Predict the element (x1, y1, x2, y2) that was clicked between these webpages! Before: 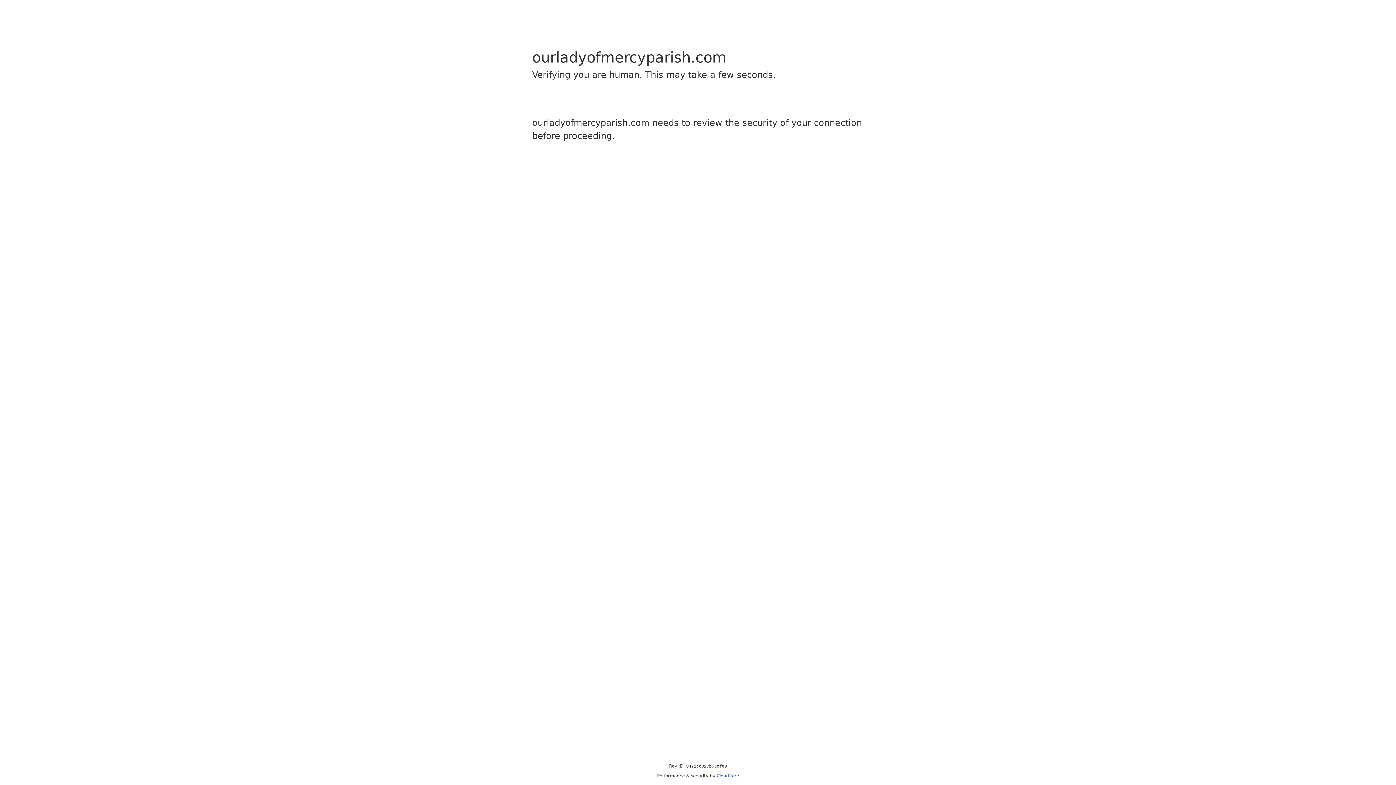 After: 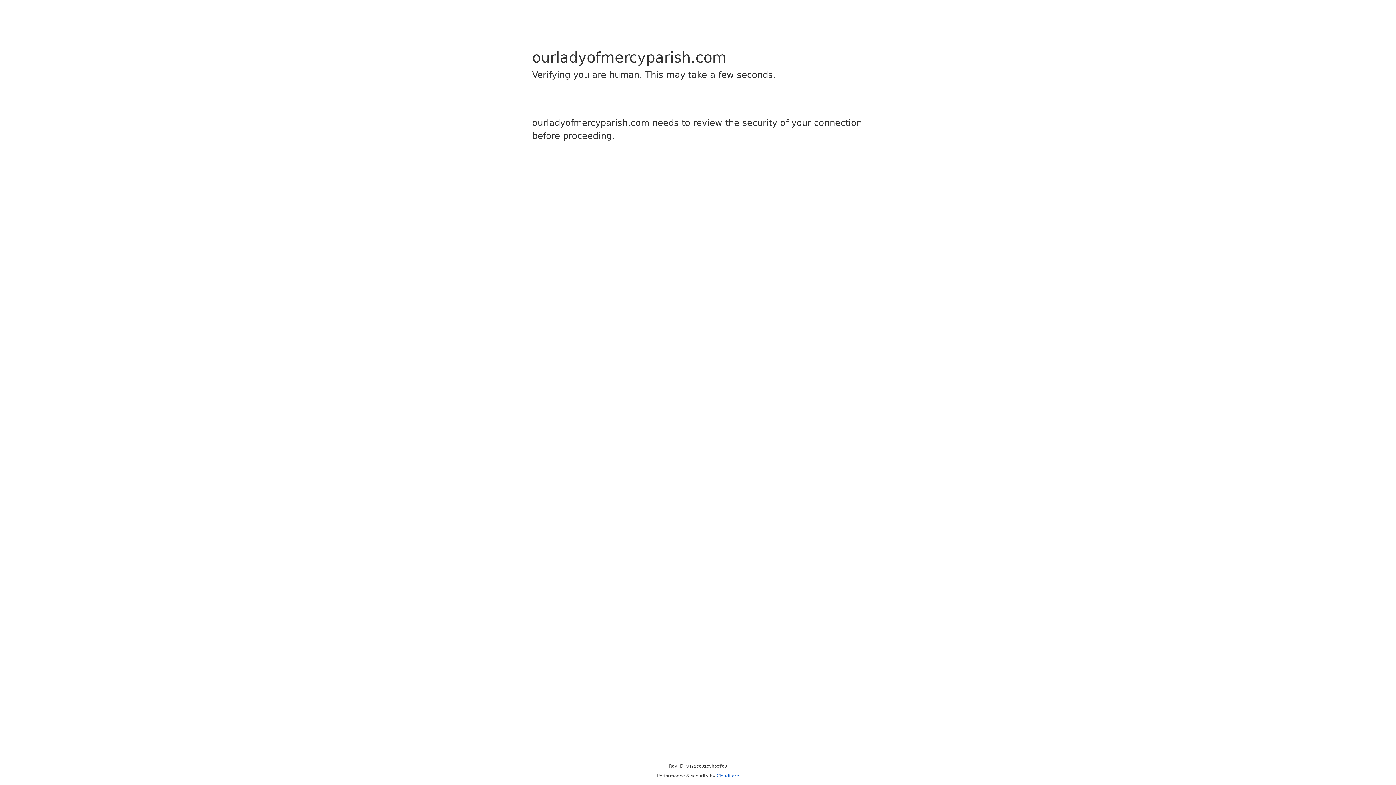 Action: bbox: (716, 773, 739, 778) label: Cloudflare